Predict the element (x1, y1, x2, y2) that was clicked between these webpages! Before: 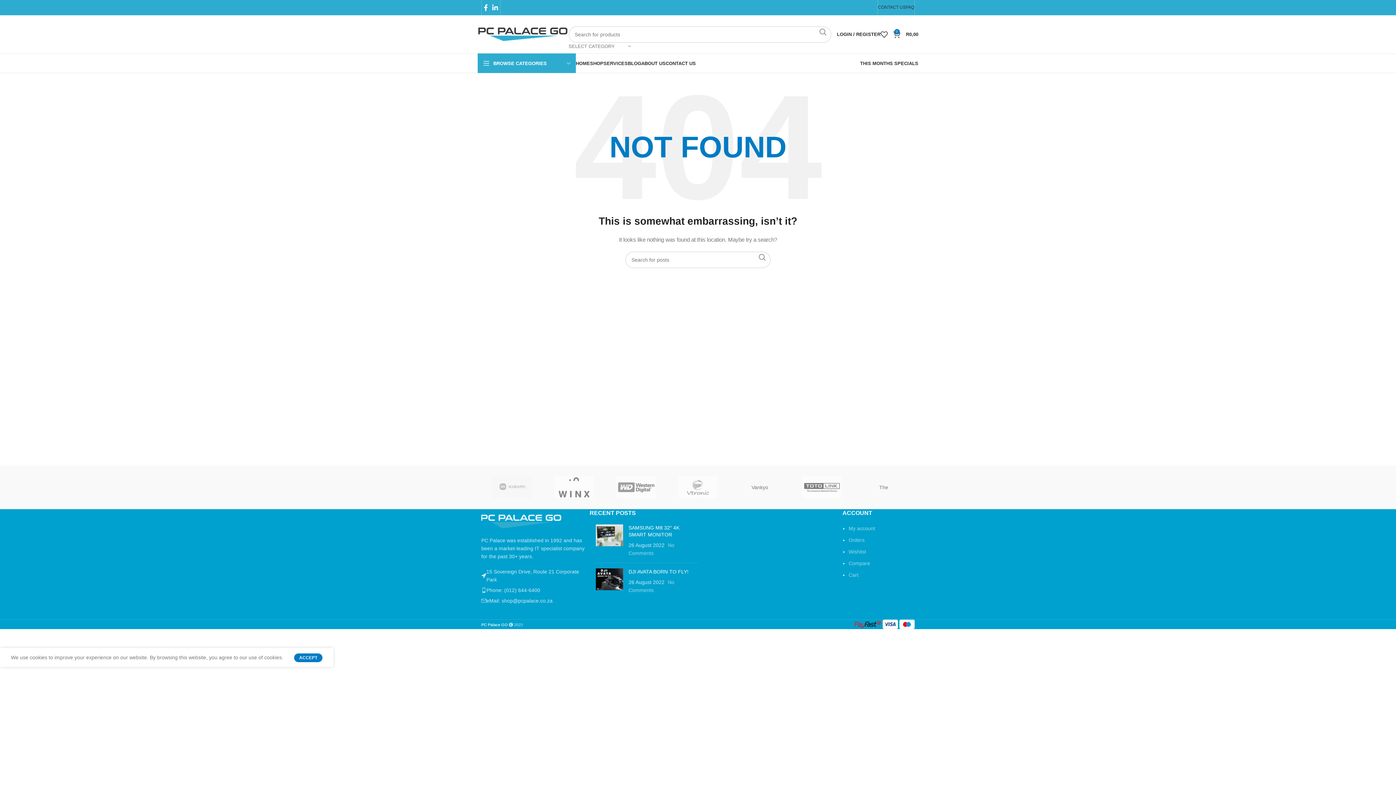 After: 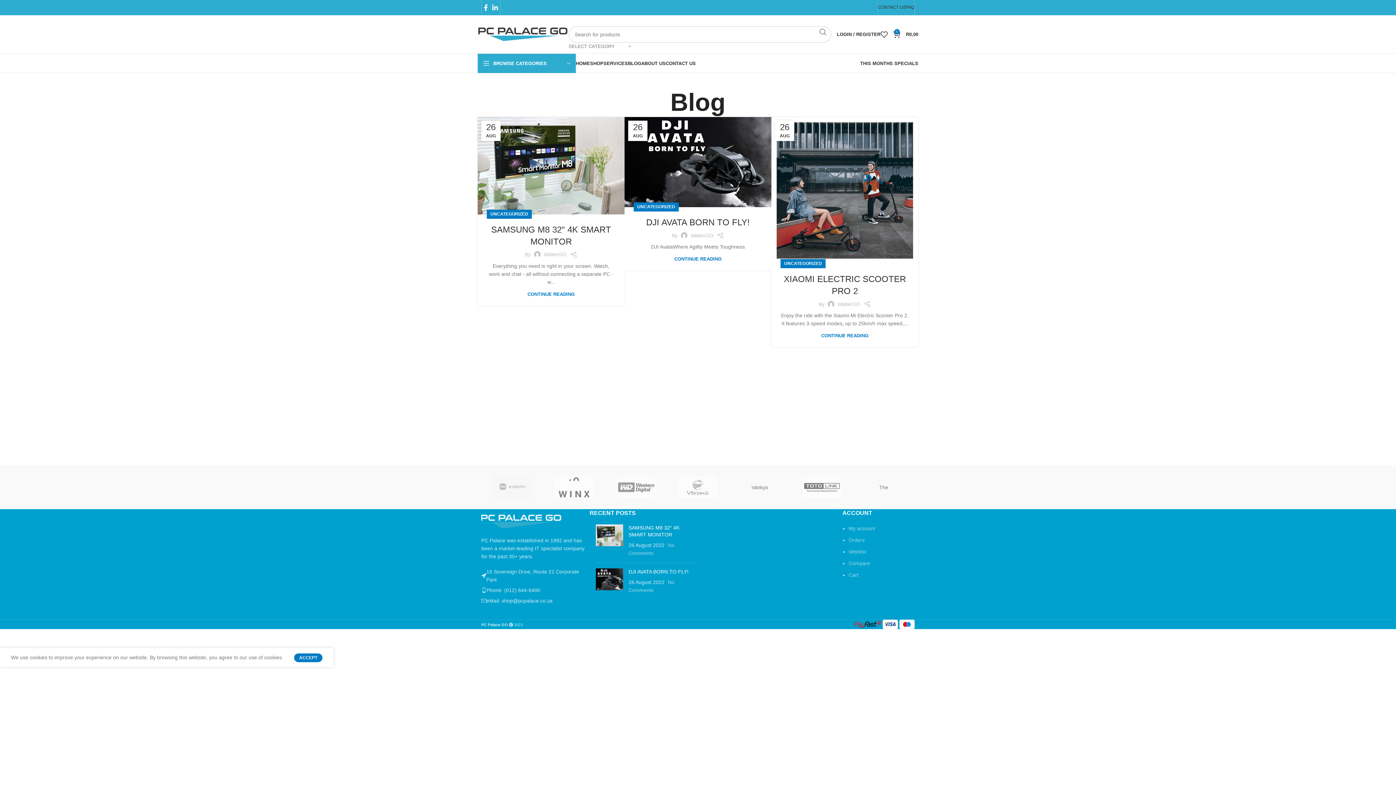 Action: bbox: (628, 56, 641, 70) label: BLOG